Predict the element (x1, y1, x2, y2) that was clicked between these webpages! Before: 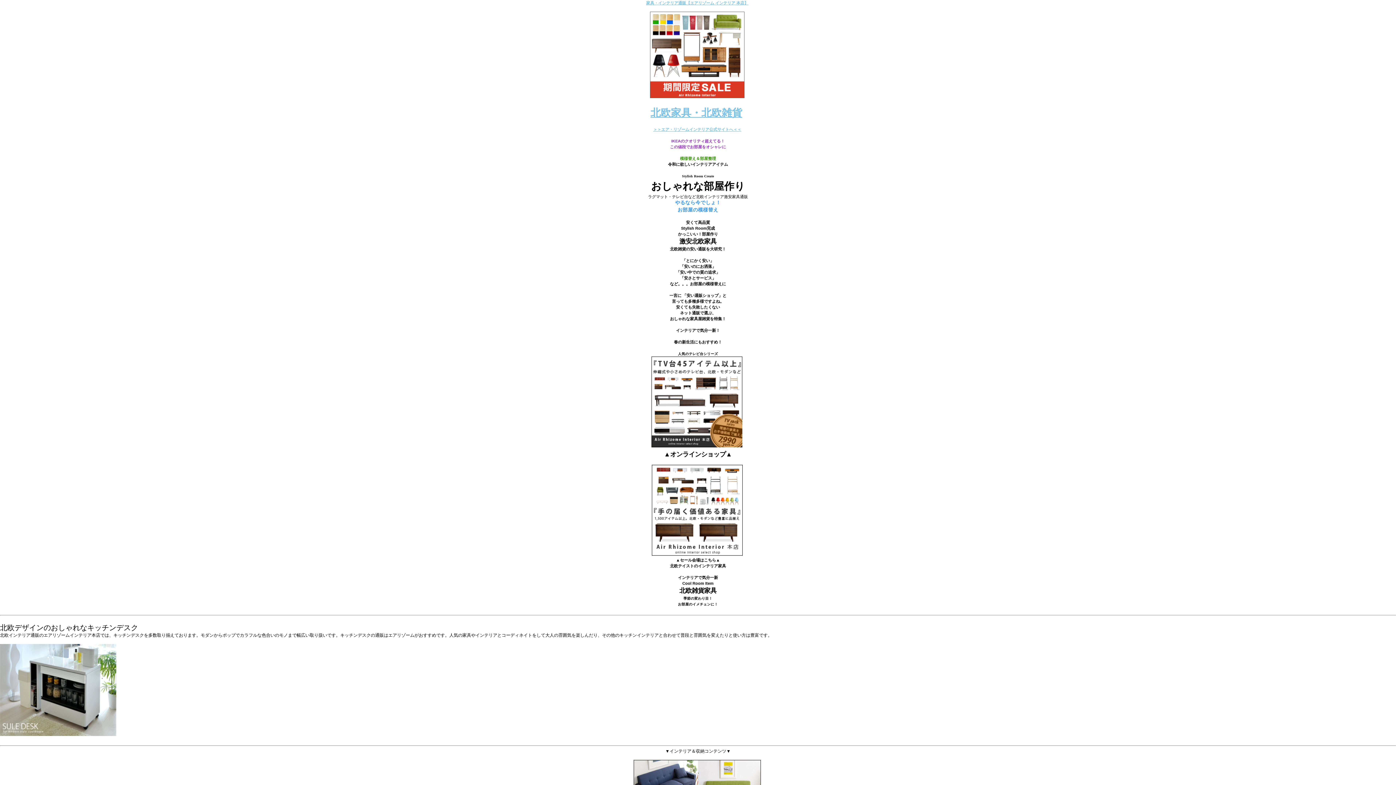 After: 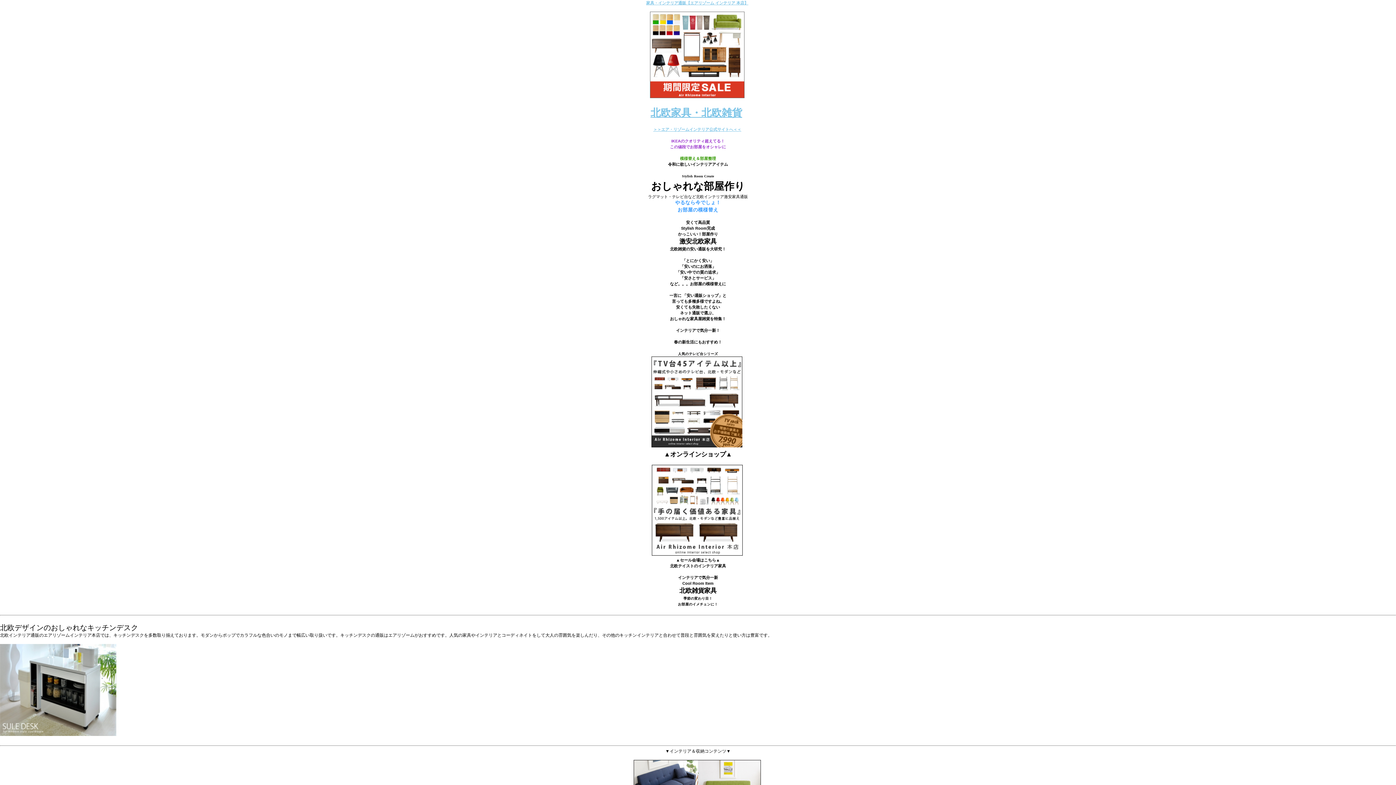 Action: bbox: (651, 441, 742, 449)